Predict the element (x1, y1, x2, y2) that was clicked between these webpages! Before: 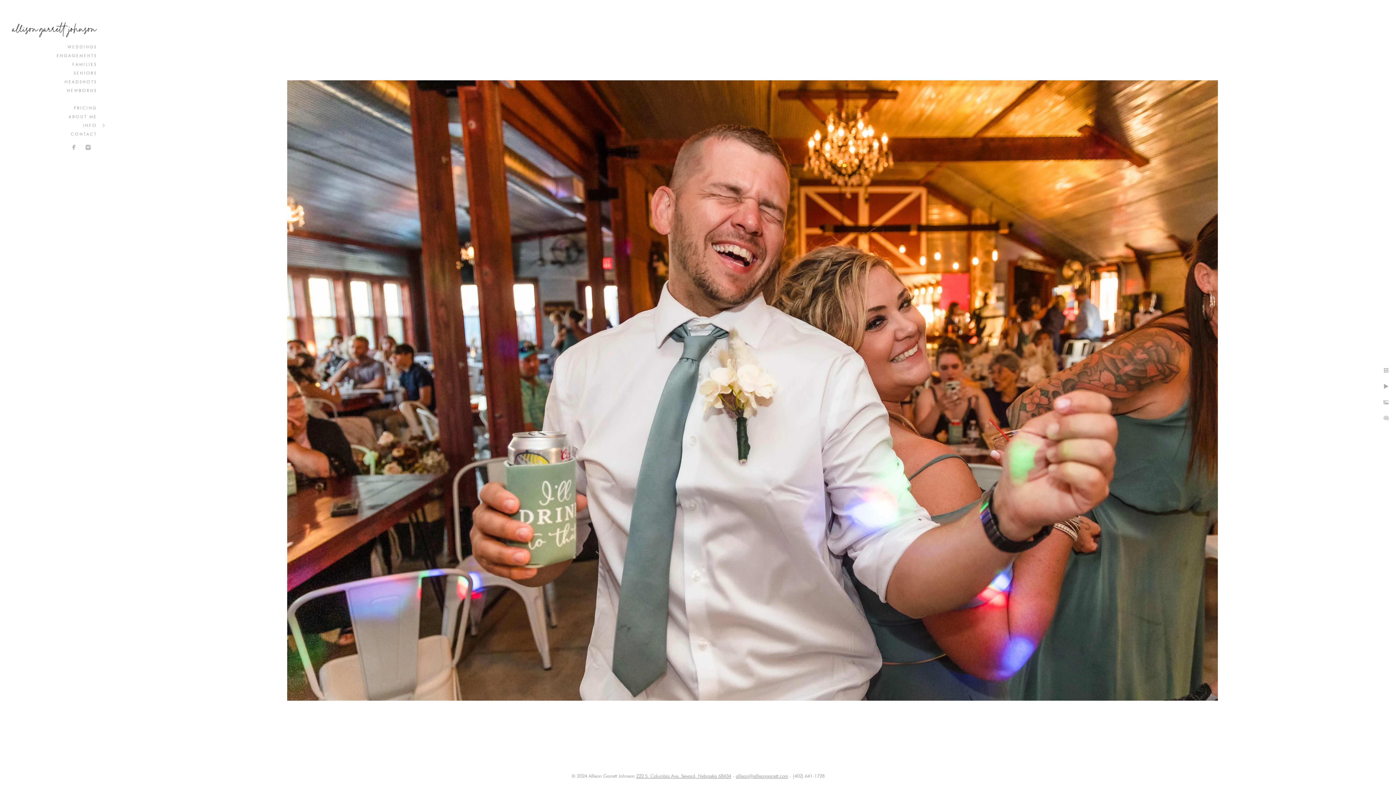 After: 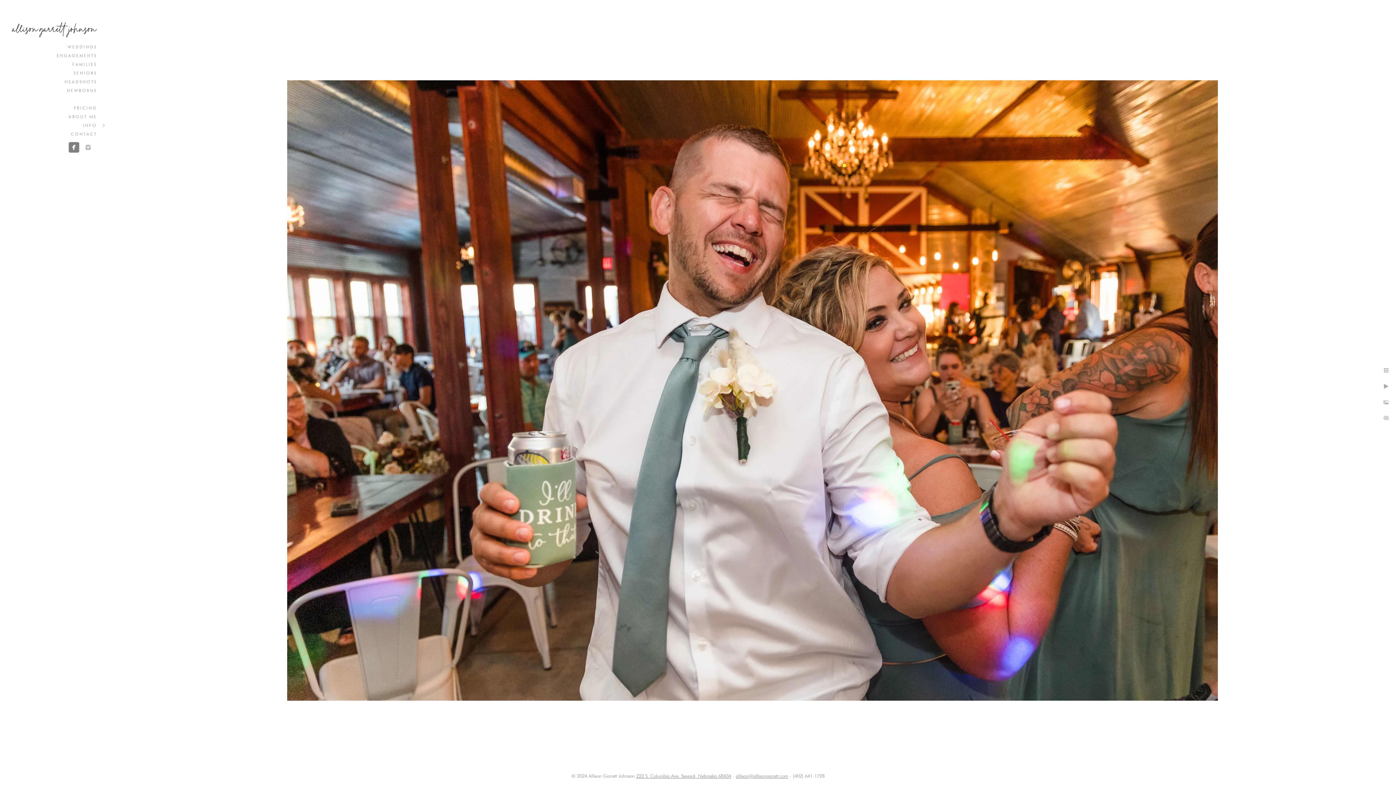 Action: bbox: (68, 142, 79, 152)